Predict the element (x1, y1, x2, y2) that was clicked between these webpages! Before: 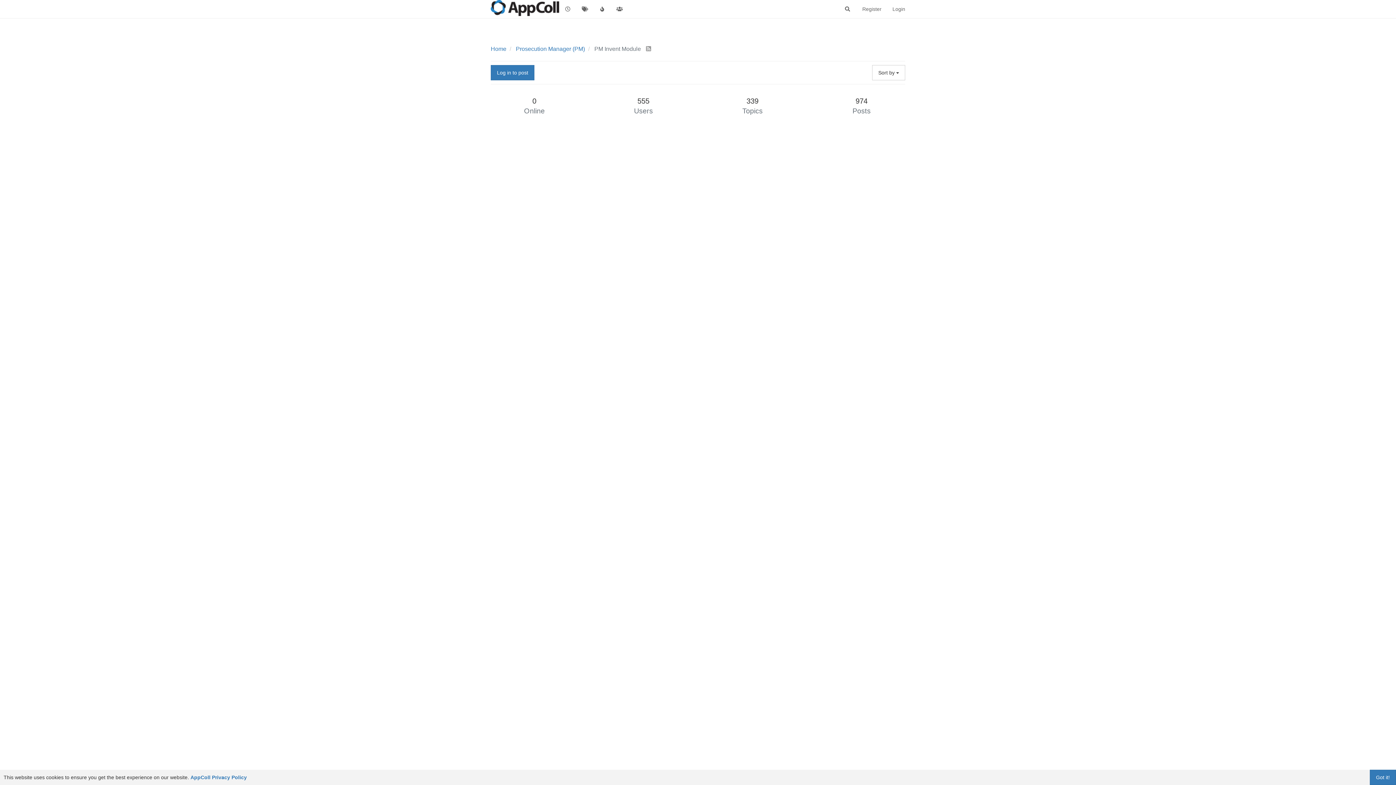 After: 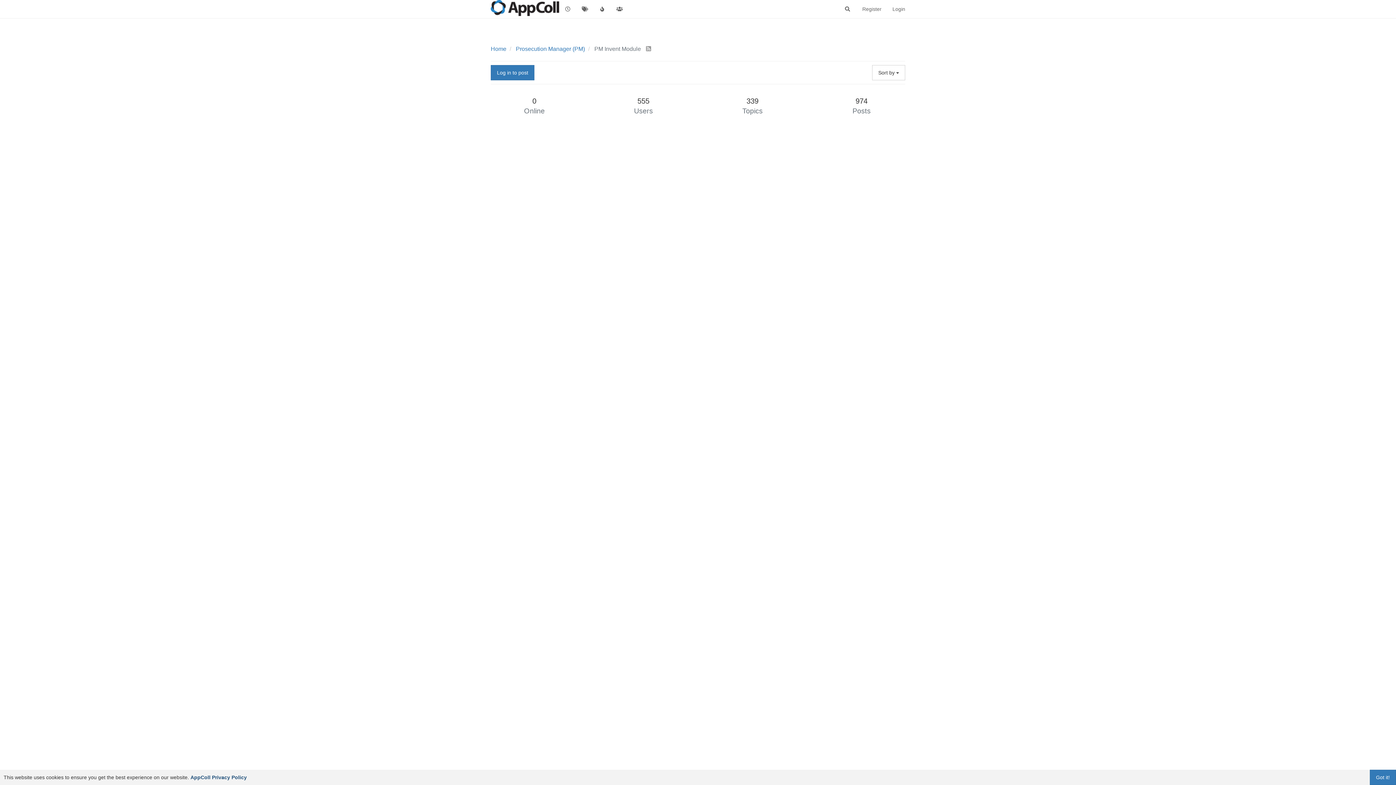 Action: bbox: (190, 774, 246, 780) label: AppColl Privacy Policy